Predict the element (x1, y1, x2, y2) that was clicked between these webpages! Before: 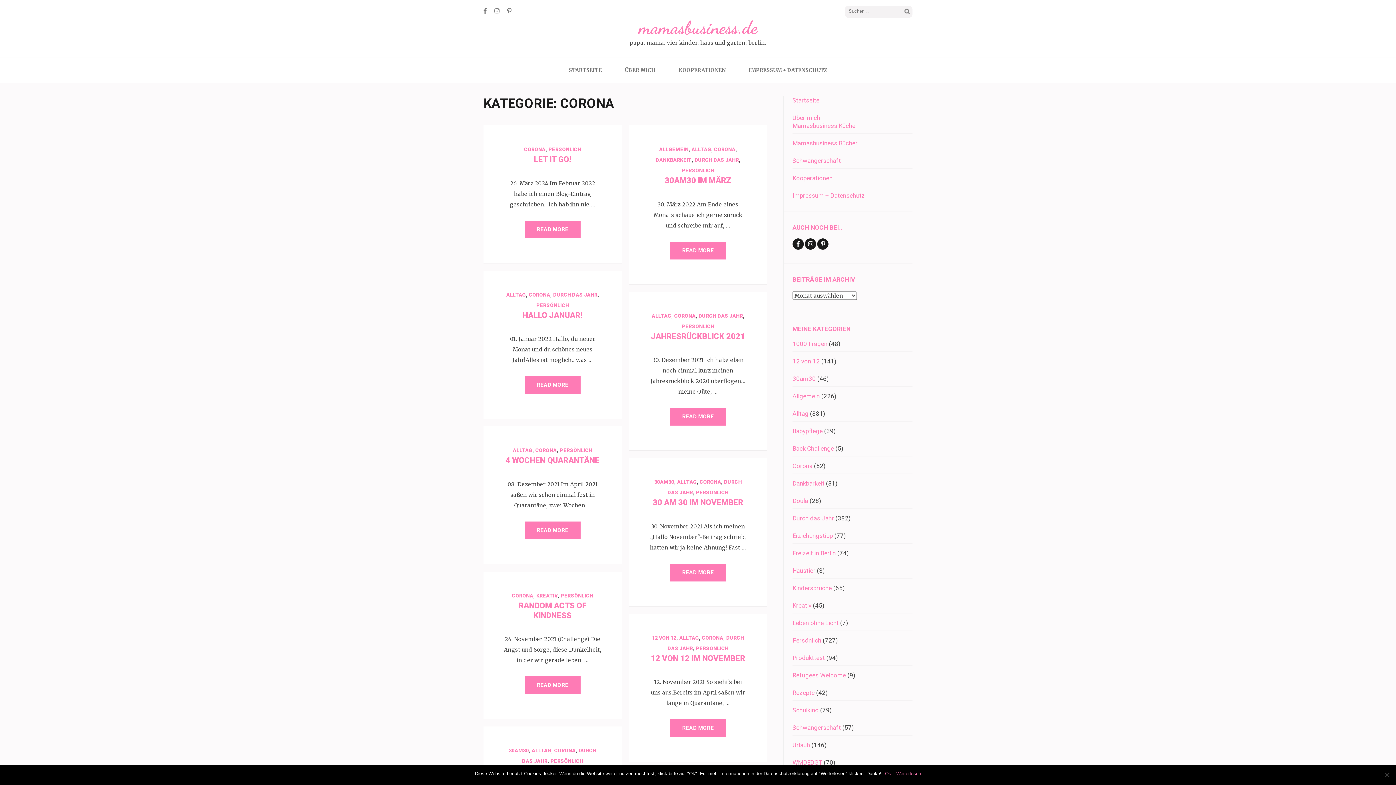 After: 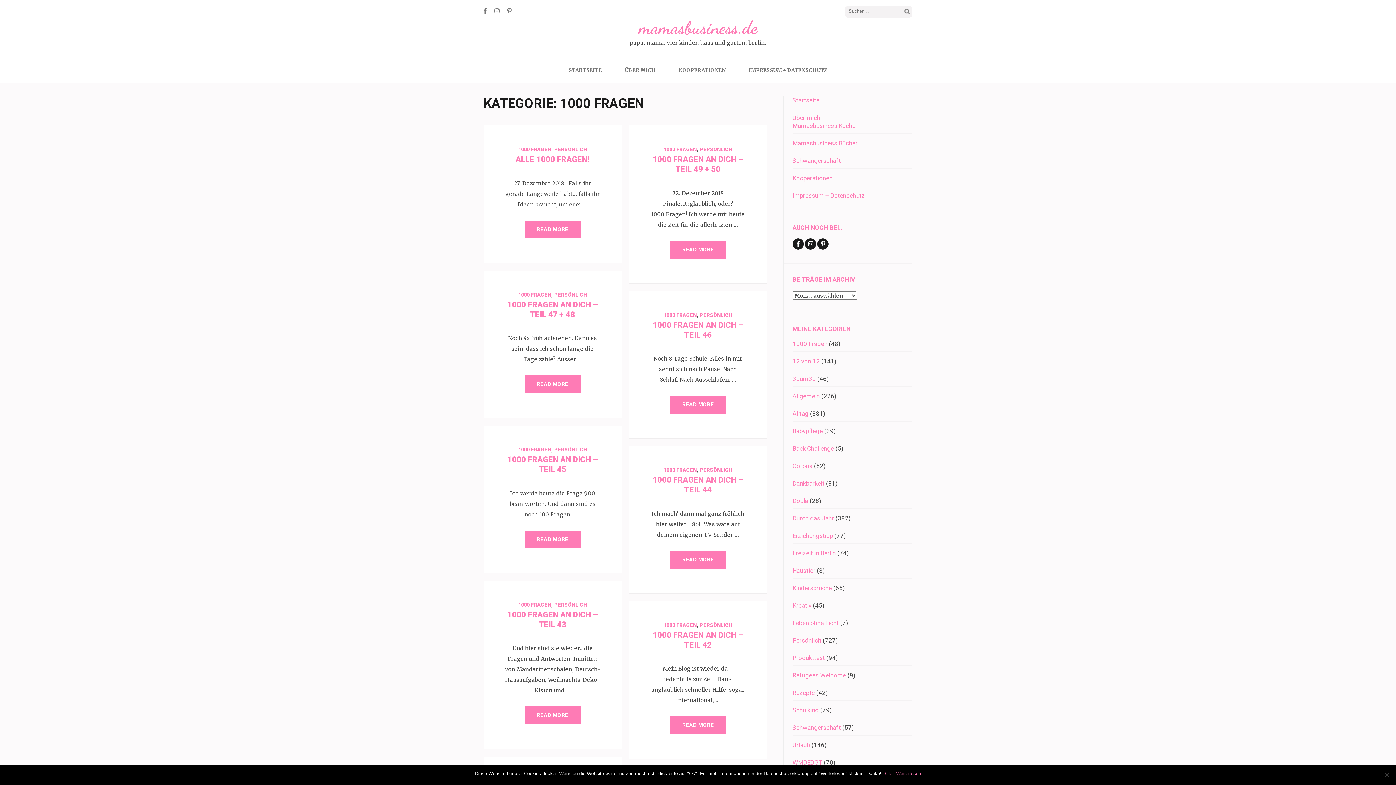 Action: label: 1000 Fragen bbox: (792, 340, 827, 347)